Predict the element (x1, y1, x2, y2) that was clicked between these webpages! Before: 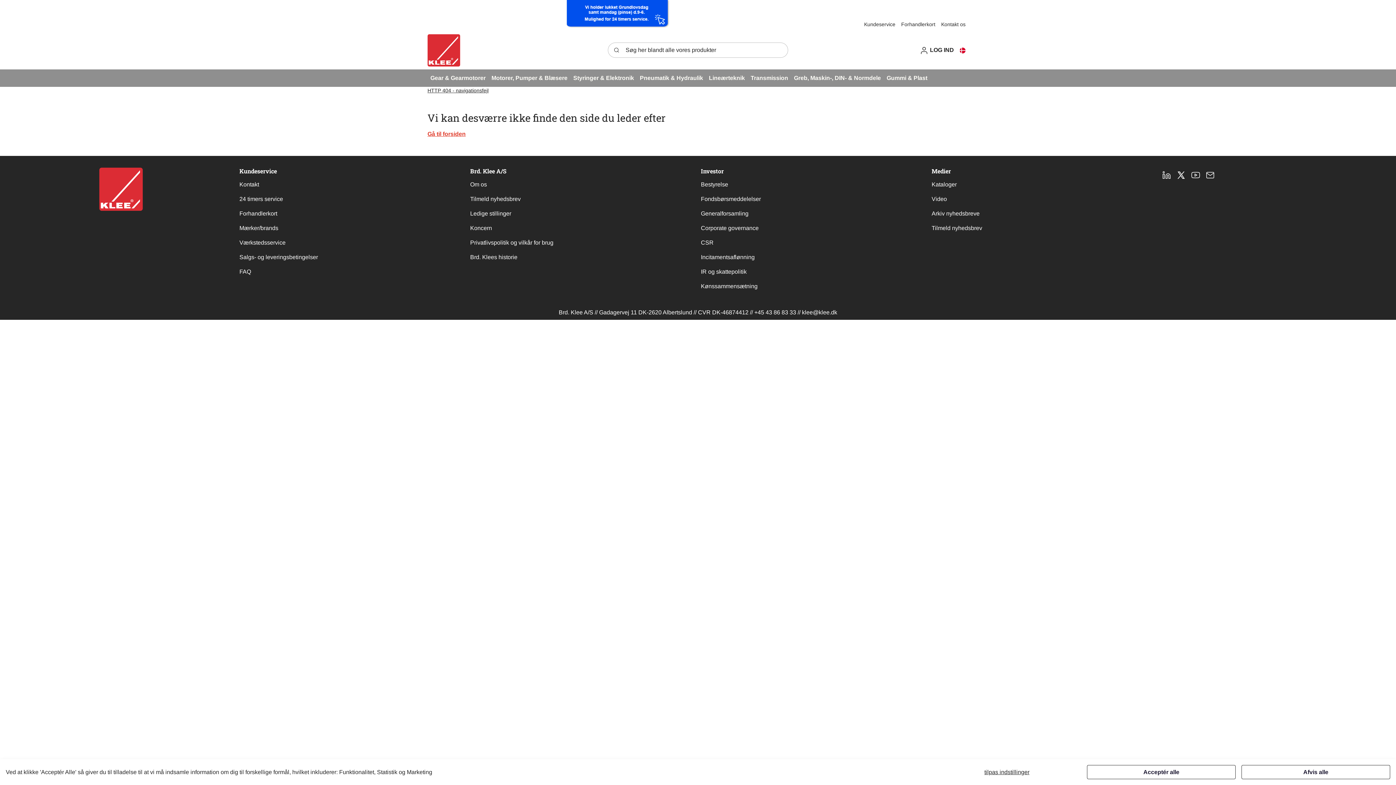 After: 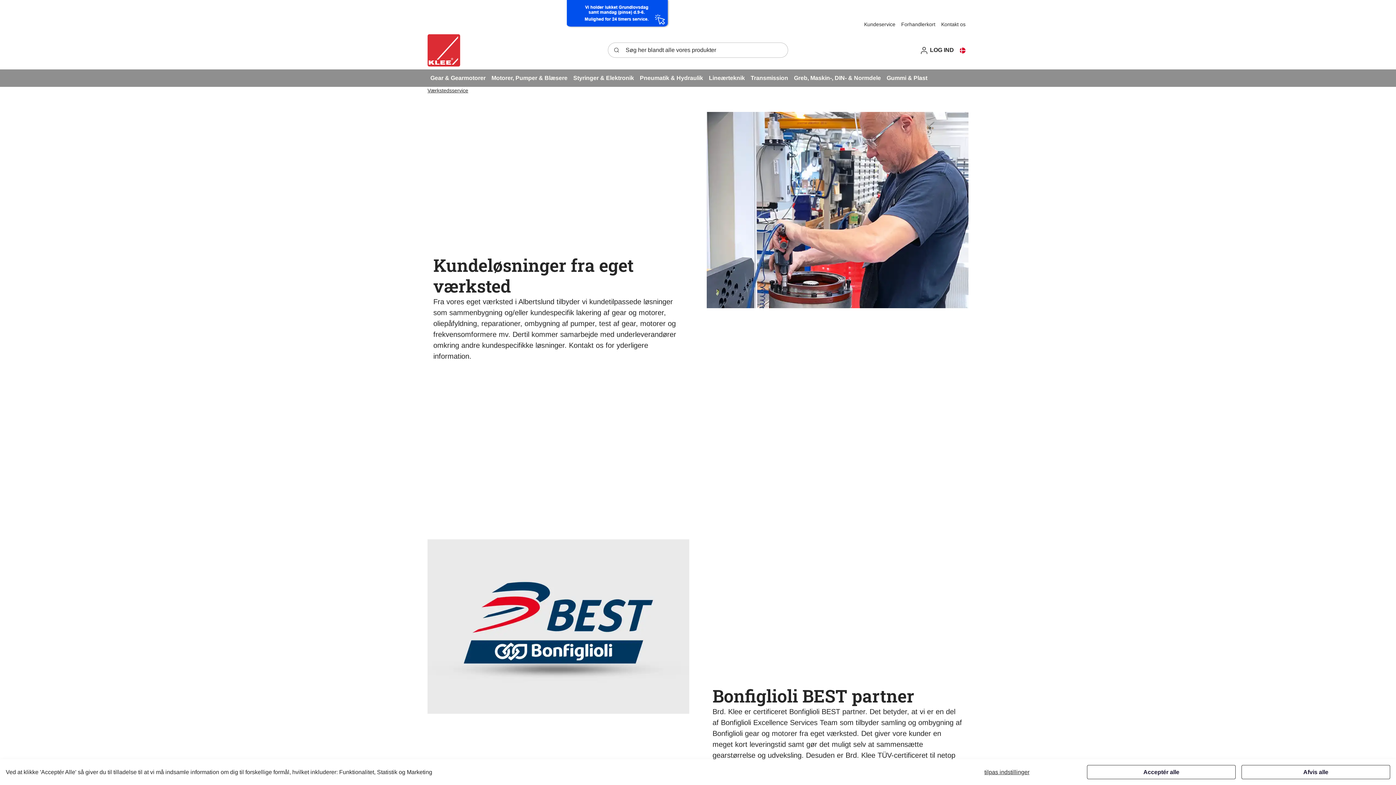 Action: bbox: (236, 235, 320, 250) label: Værkstedsservice